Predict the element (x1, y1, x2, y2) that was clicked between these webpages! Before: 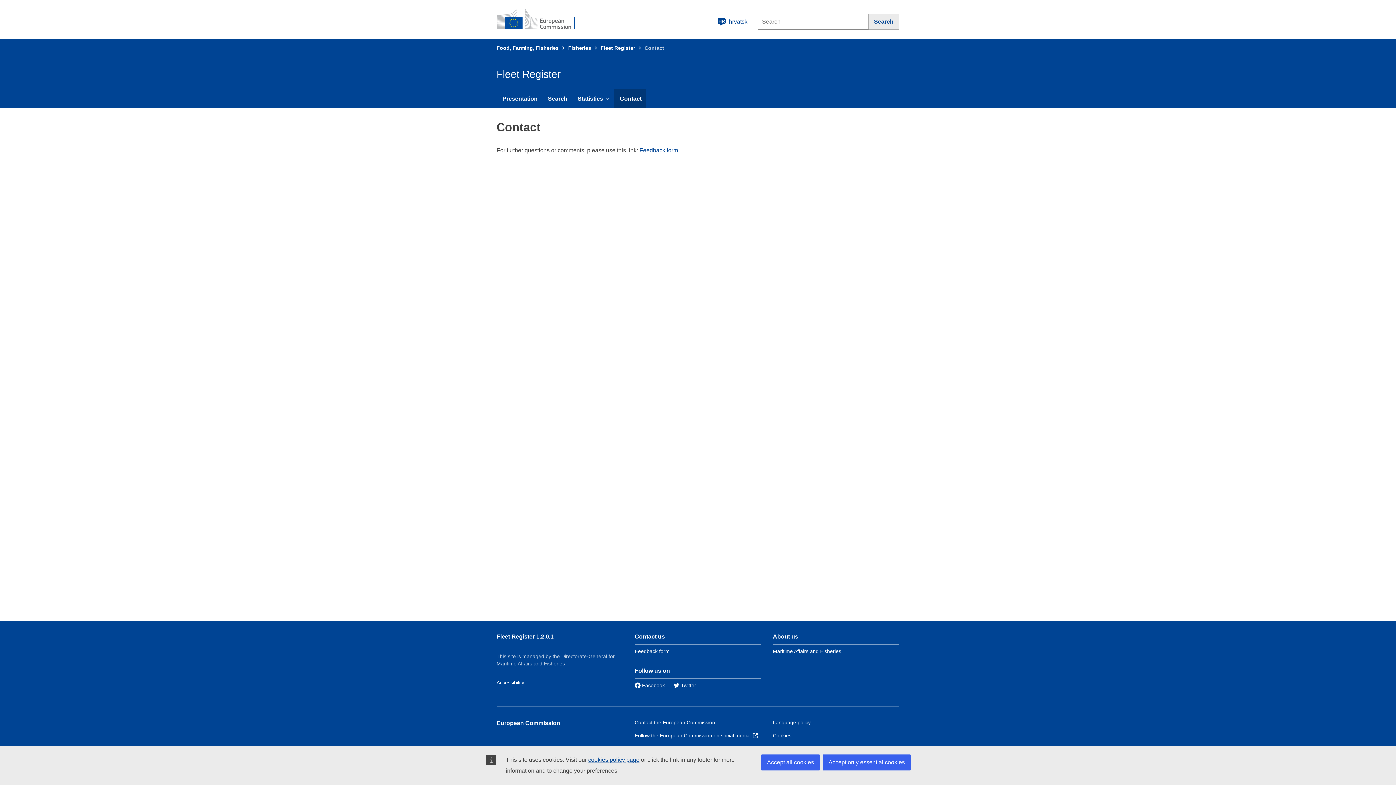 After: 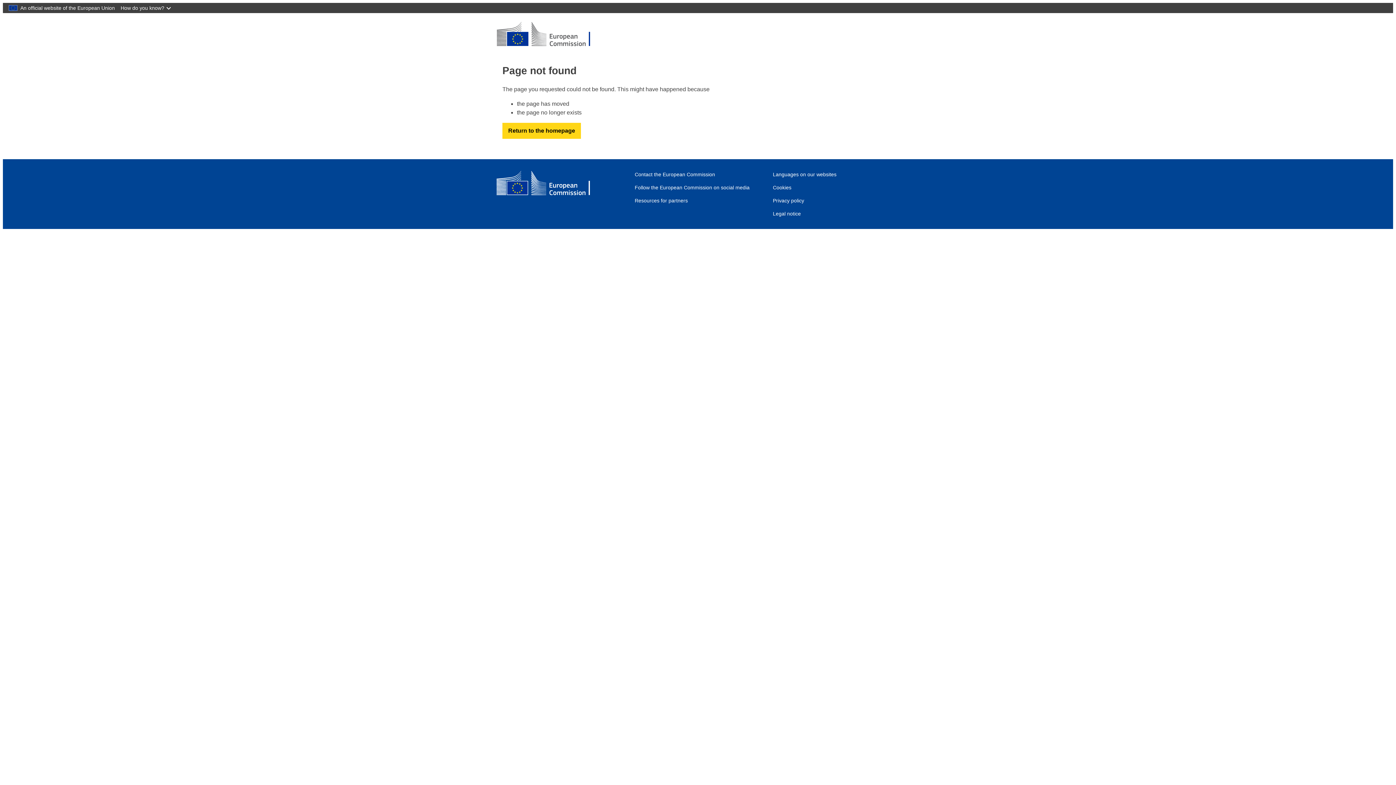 Action: label: cookies policy page bbox: (588, 757, 639, 763)